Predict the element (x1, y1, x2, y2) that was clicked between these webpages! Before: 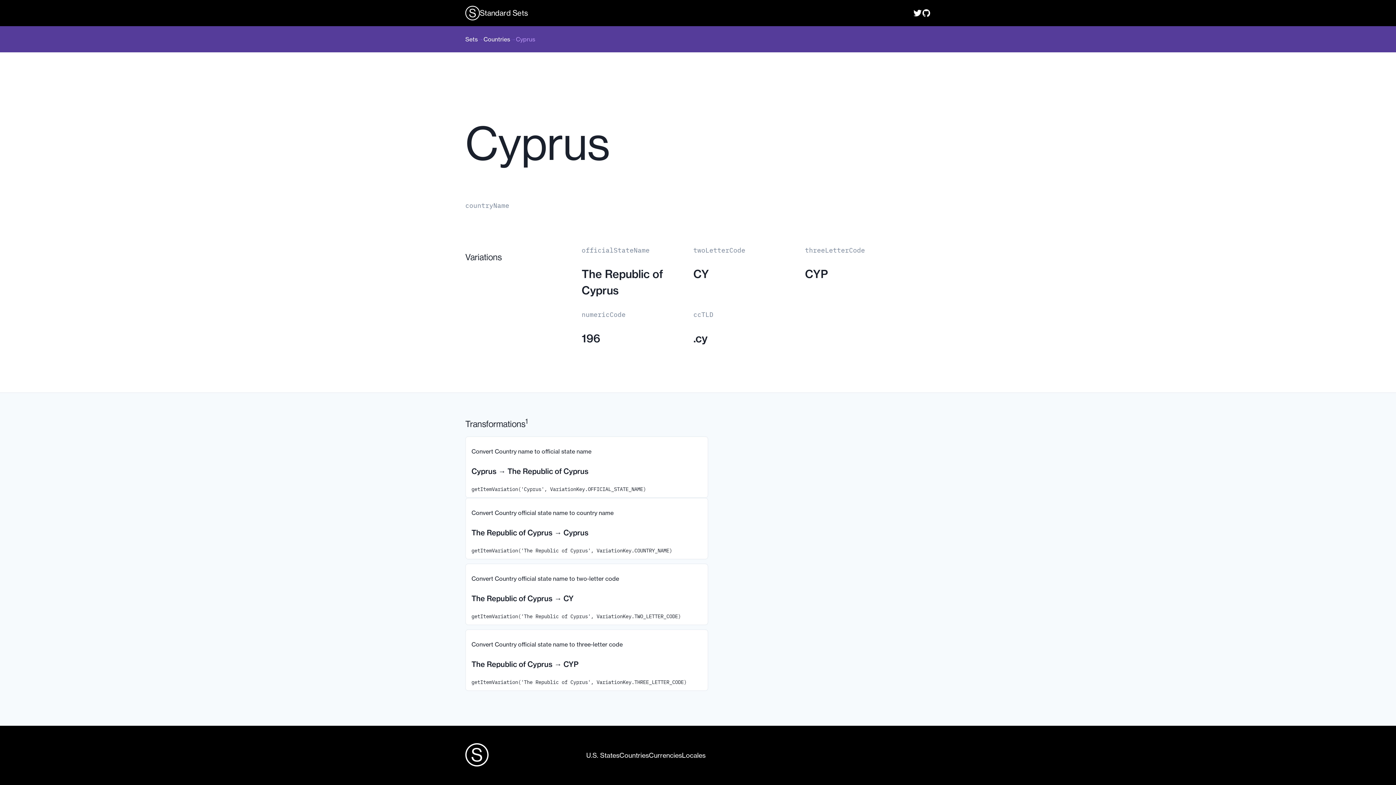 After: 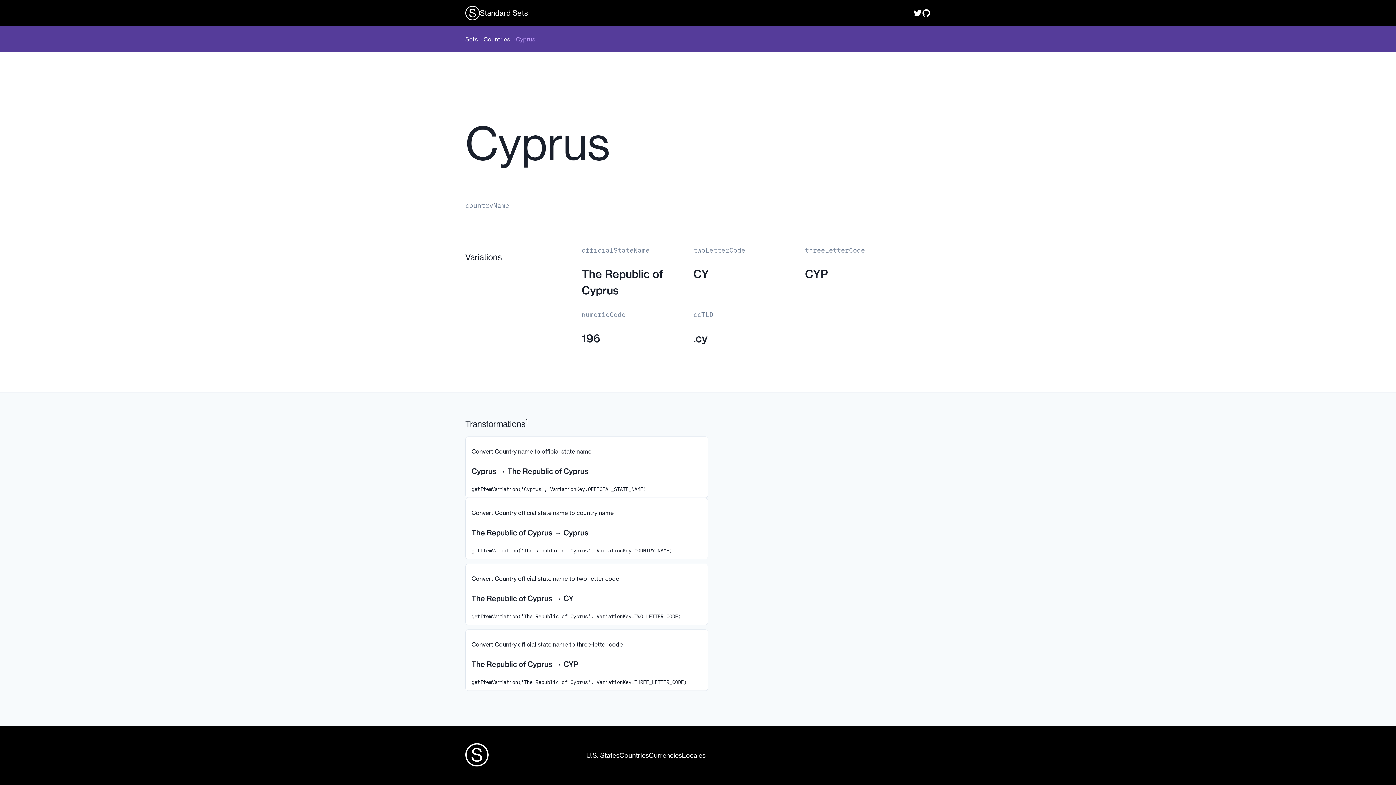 Action: bbox: (922, 8, 930, 17)